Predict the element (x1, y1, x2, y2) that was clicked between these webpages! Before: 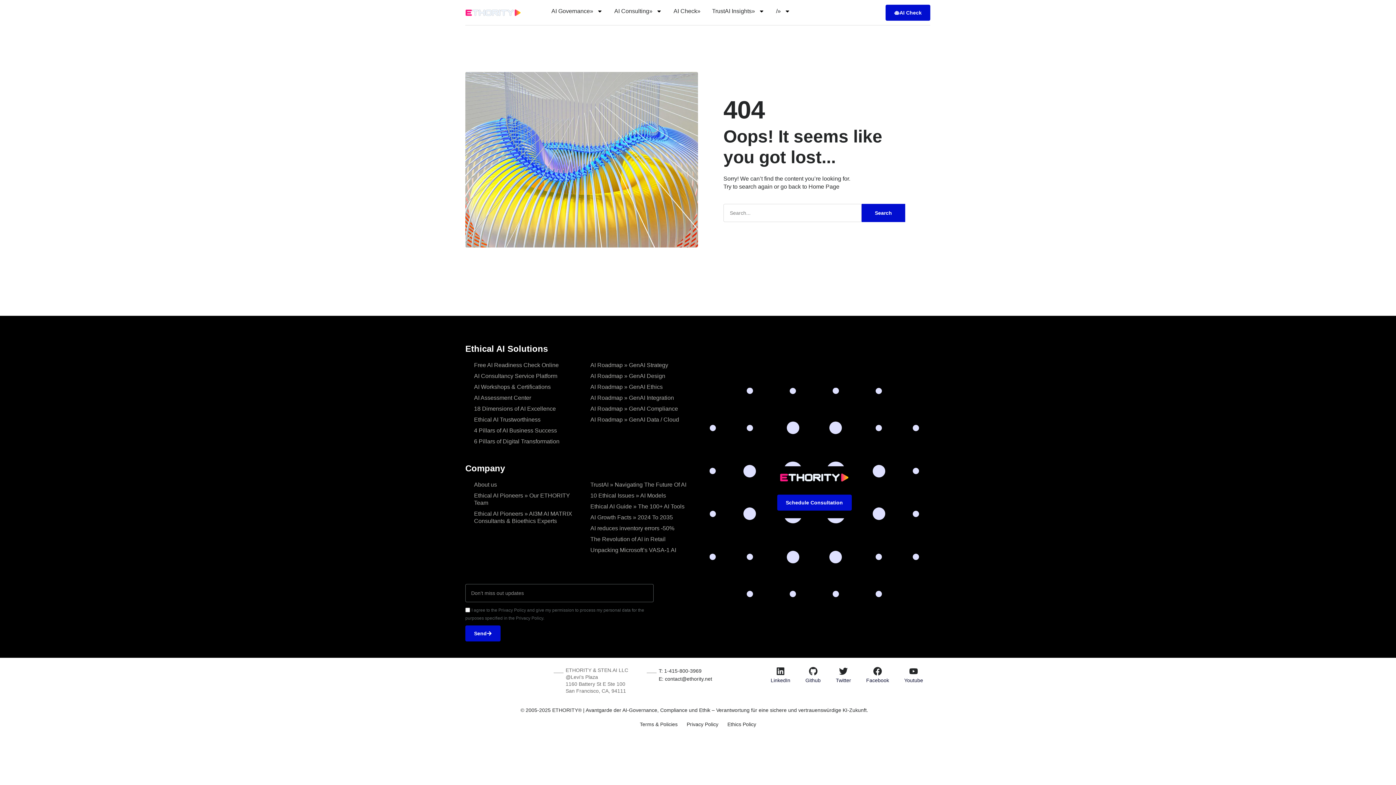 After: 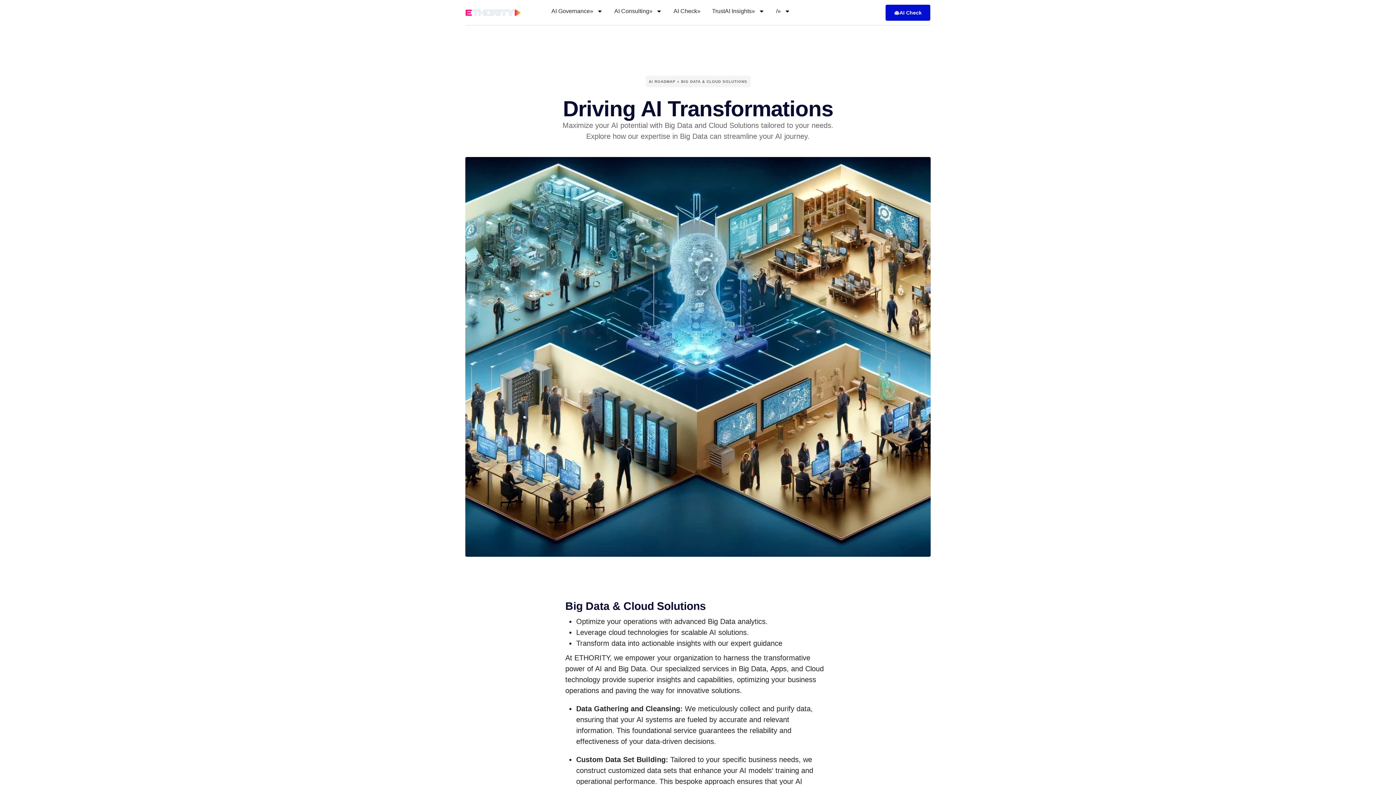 Action: label: AI Roadmap » GenAI Data / Cloud bbox: (590, 414, 689, 425)